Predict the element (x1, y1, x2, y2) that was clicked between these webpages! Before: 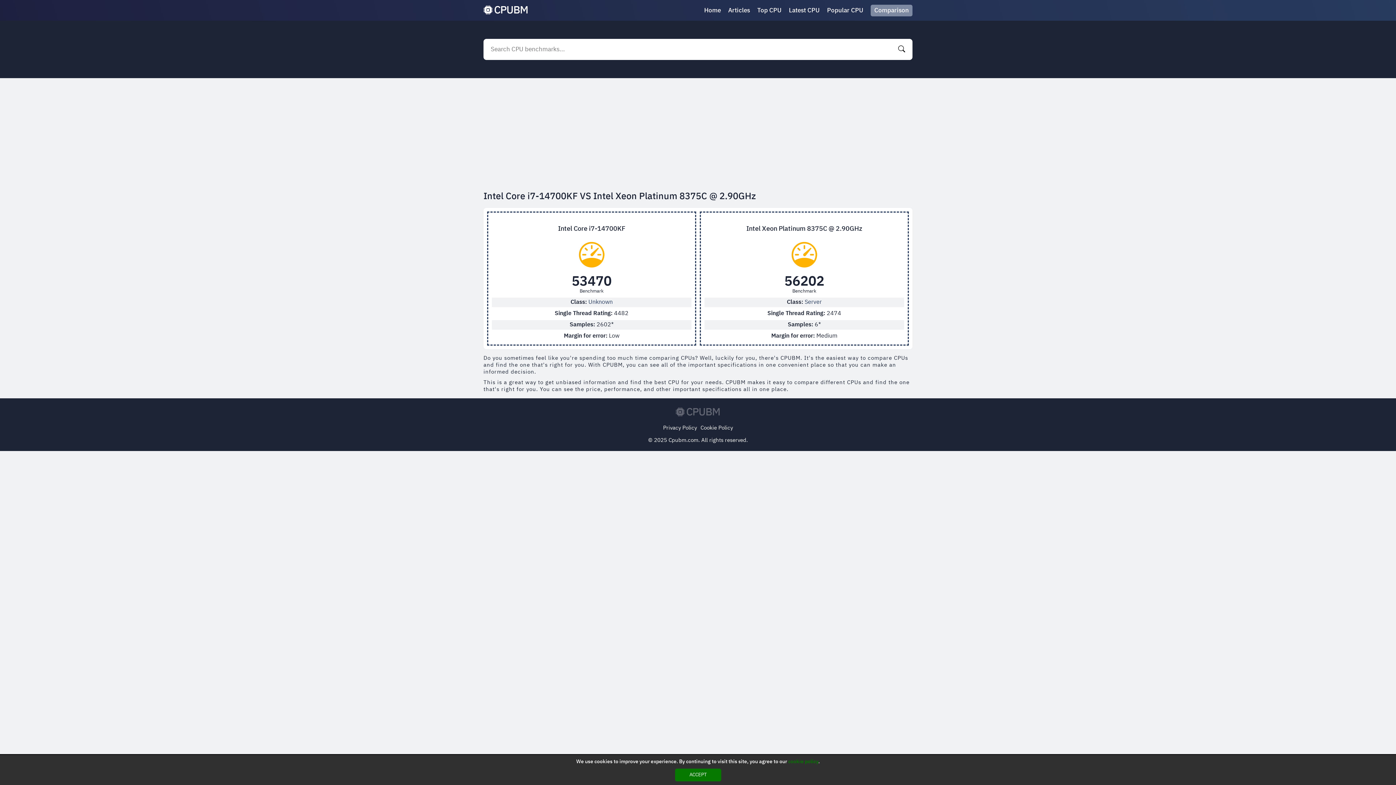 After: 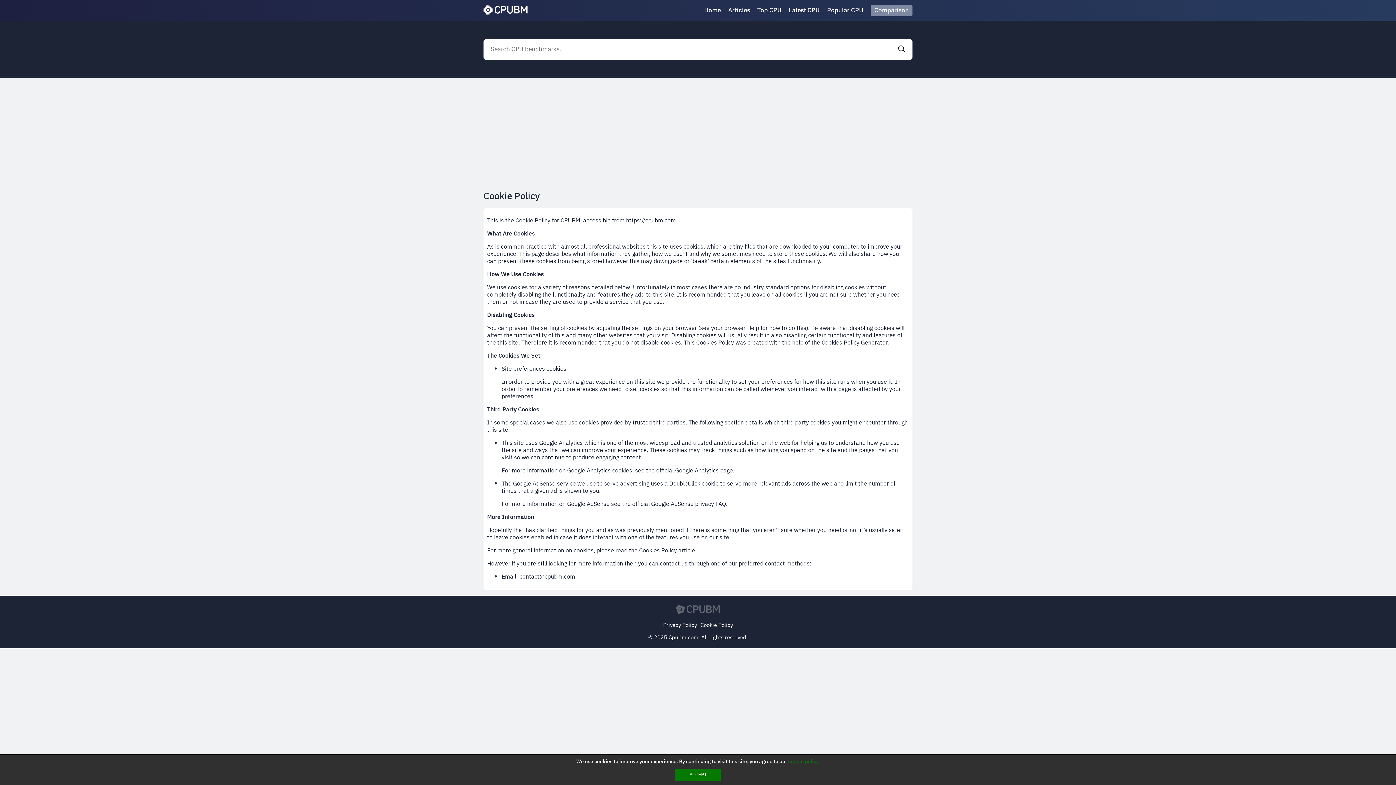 Action: label: cookie policy bbox: (788, 757, 818, 766)